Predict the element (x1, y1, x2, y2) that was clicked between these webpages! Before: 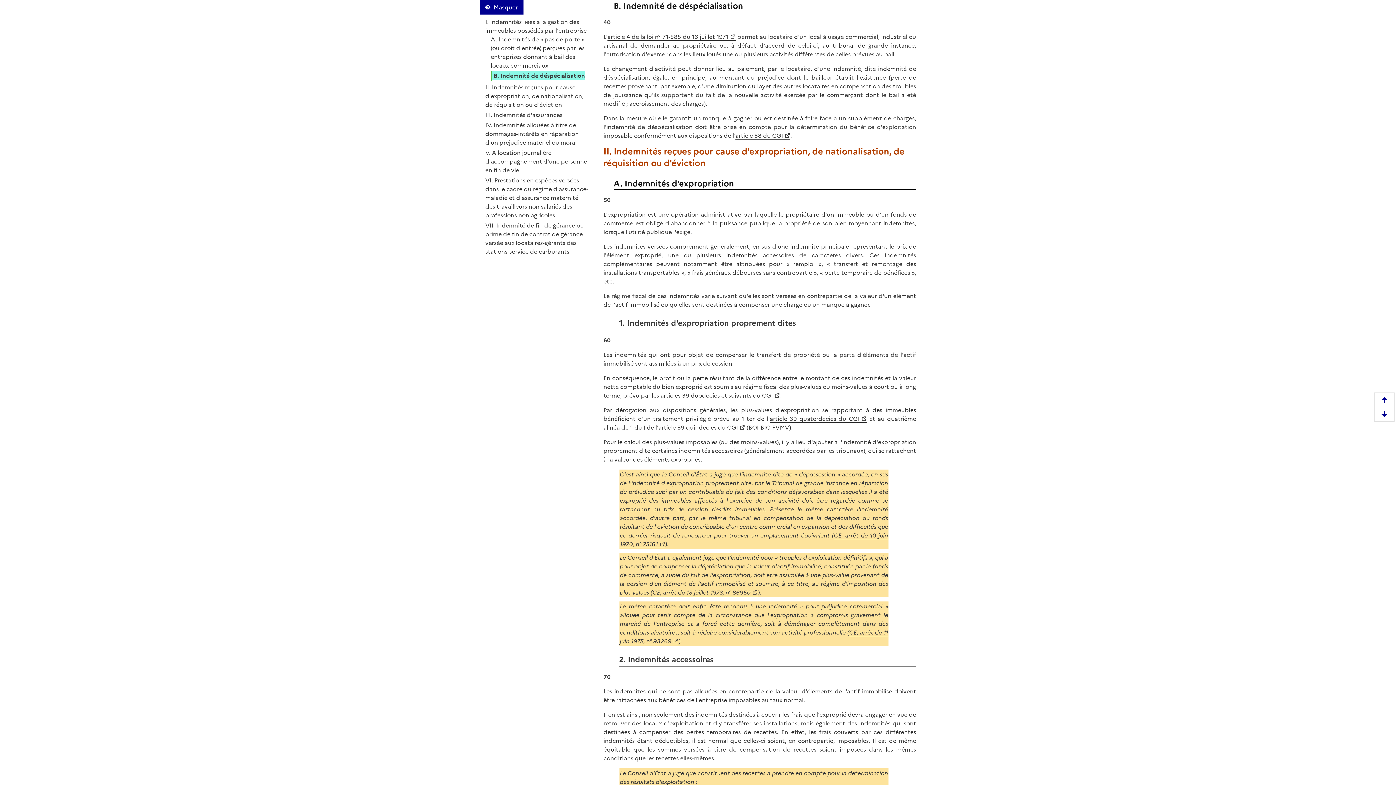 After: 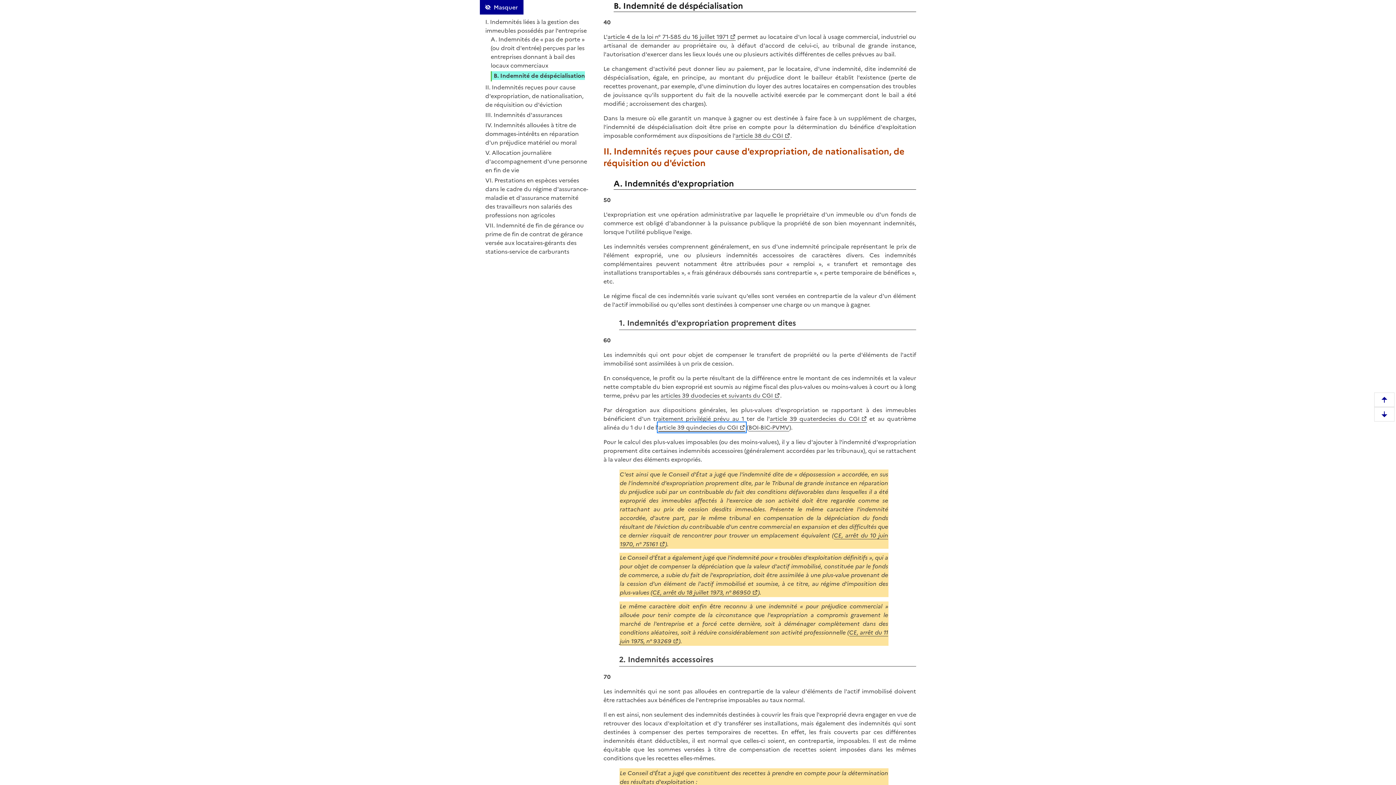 Action: label: article 39 quindecies du CGI bbox: (658, 423, 745, 431)